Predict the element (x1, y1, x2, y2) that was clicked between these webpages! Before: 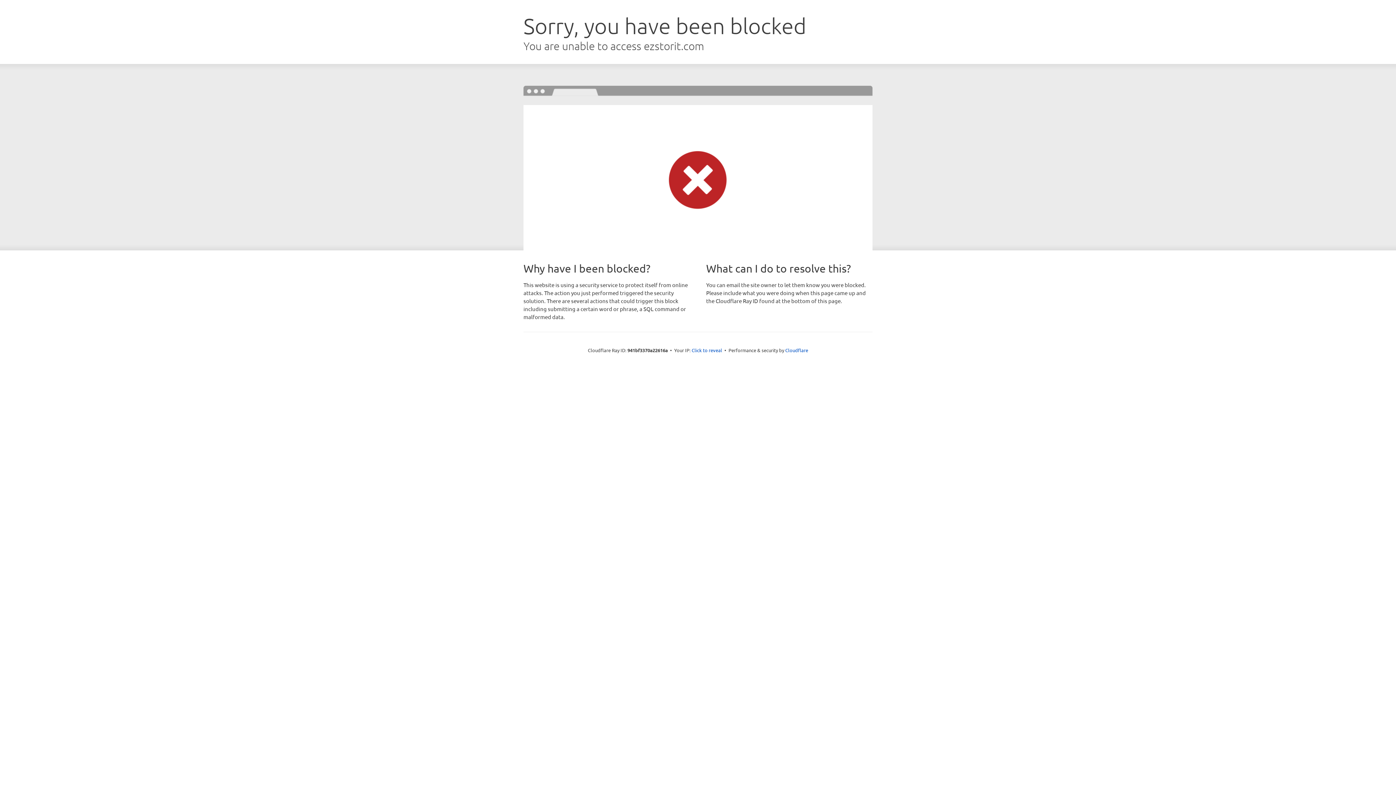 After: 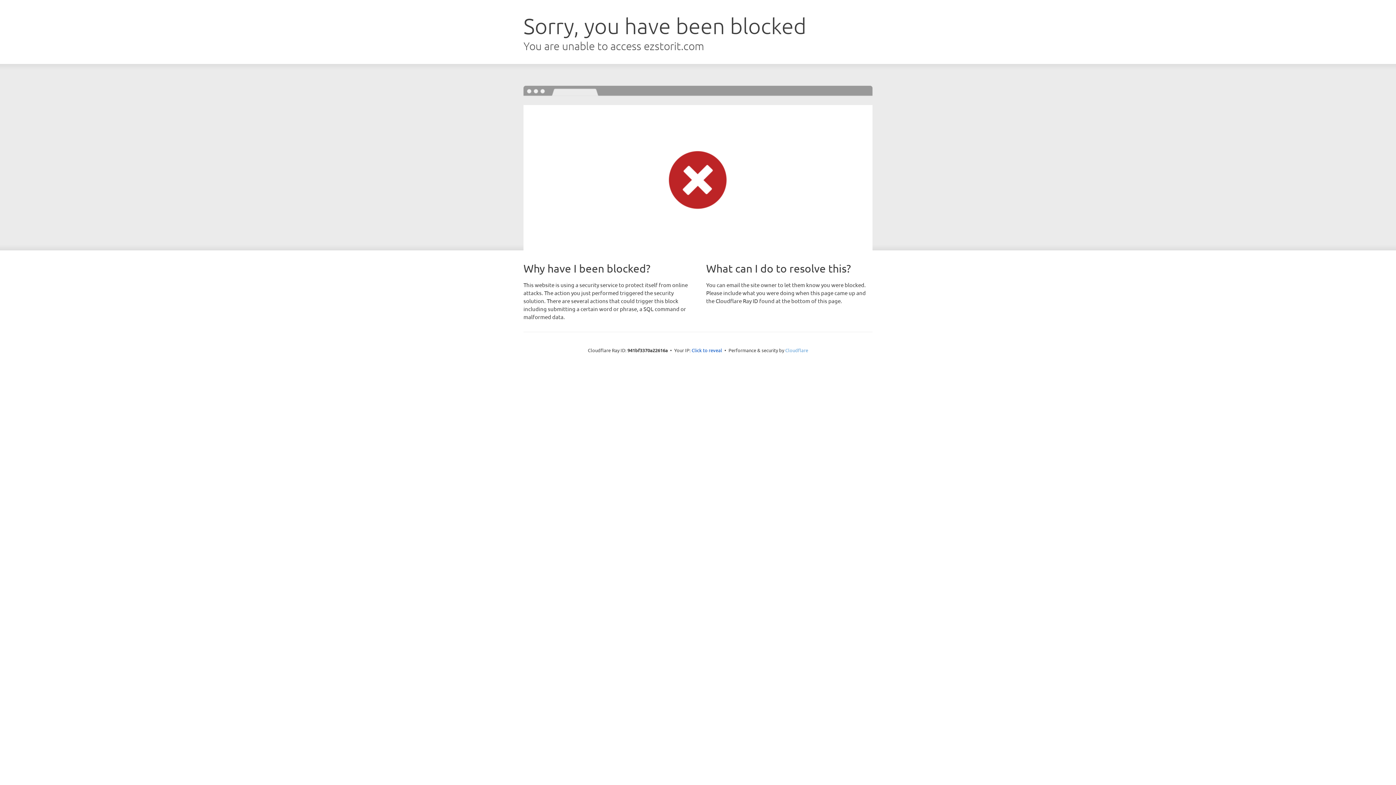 Action: bbox: (785, 347, 808, 353) label: Cloudflare